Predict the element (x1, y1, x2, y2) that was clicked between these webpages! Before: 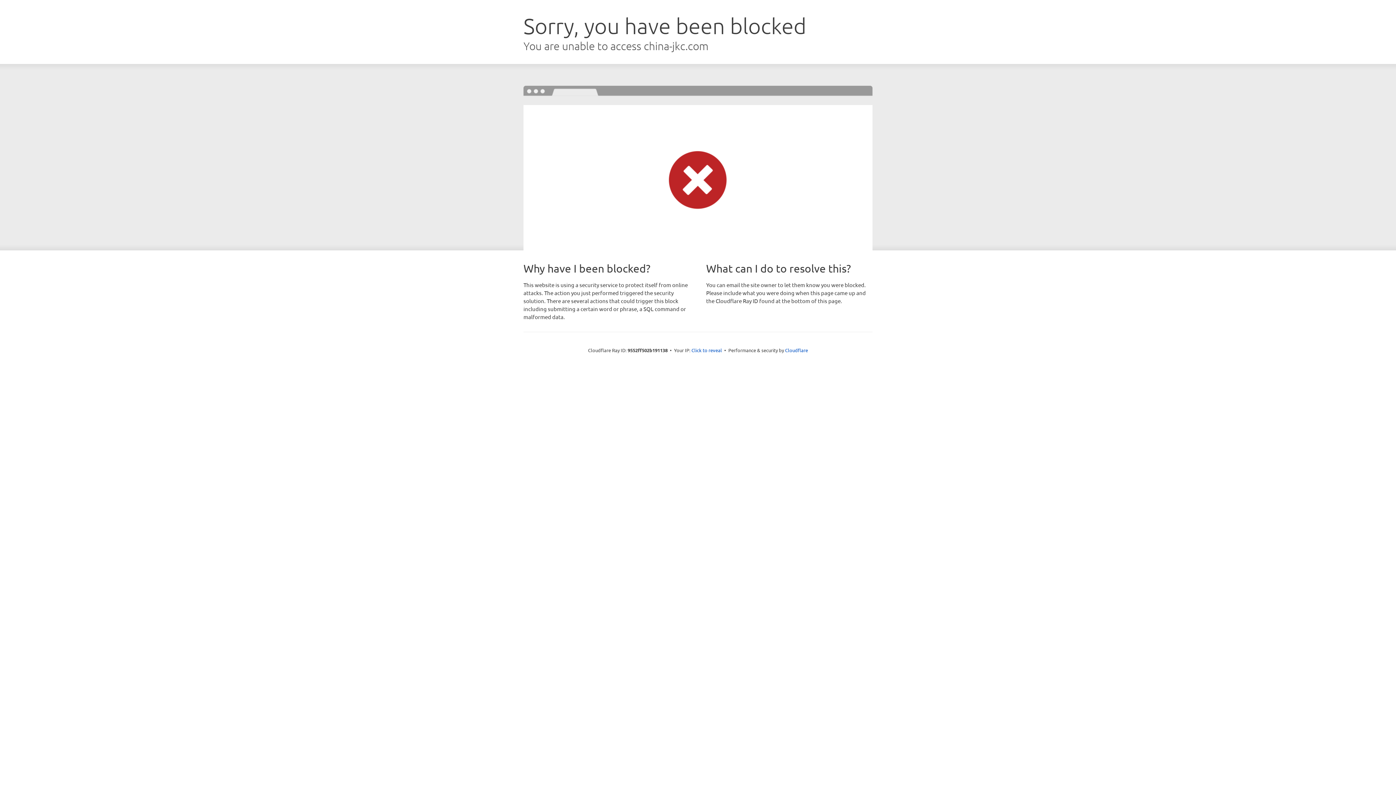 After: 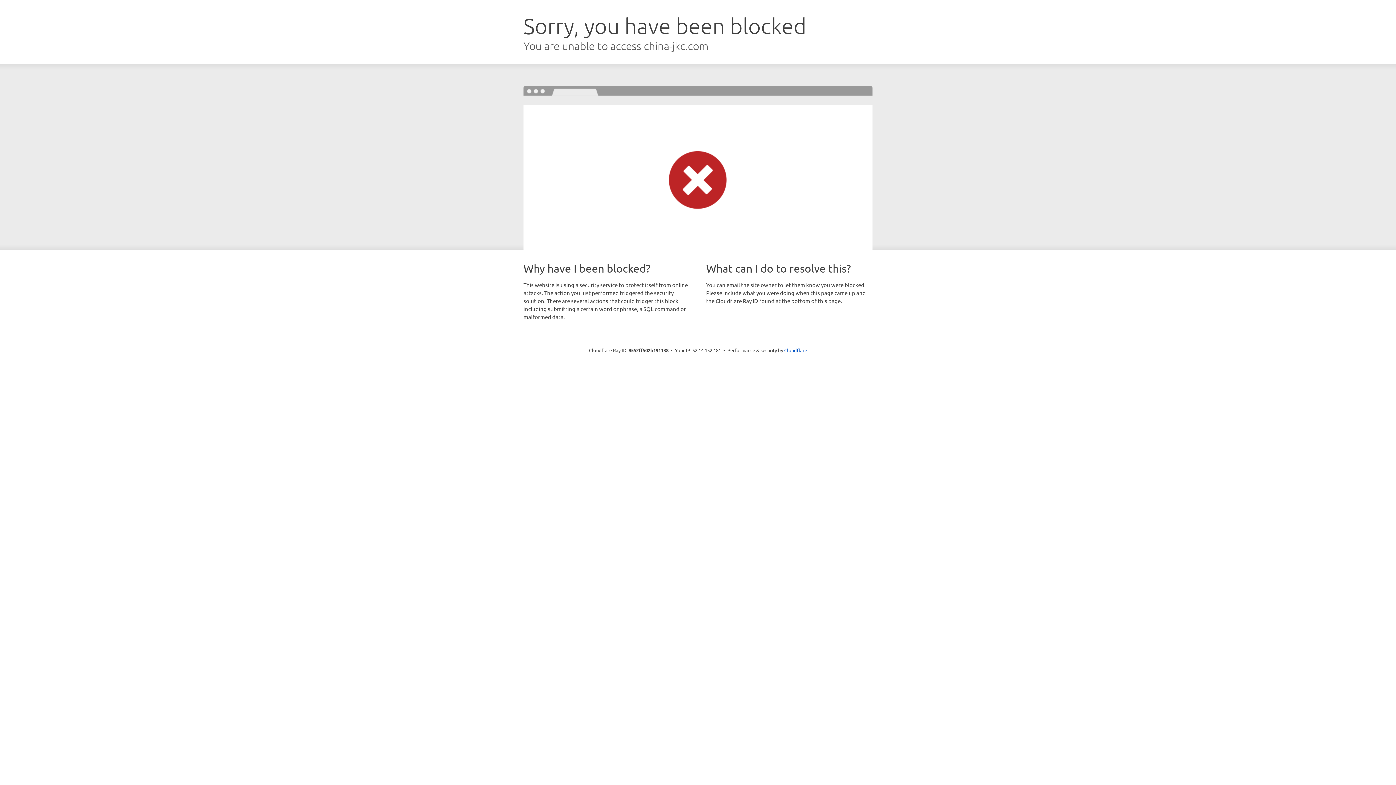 Action: bbox: (691, 346, 722, 353) label: Click to reveal